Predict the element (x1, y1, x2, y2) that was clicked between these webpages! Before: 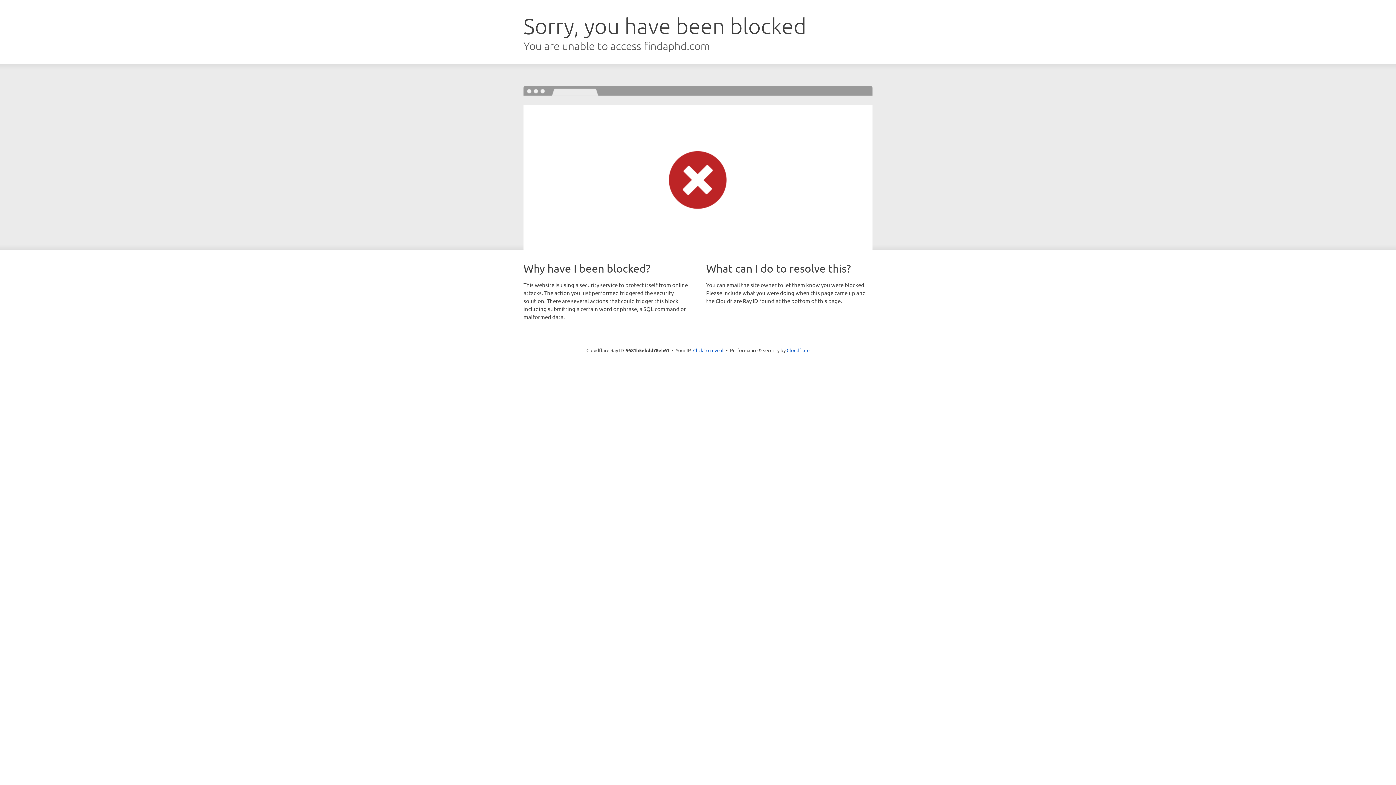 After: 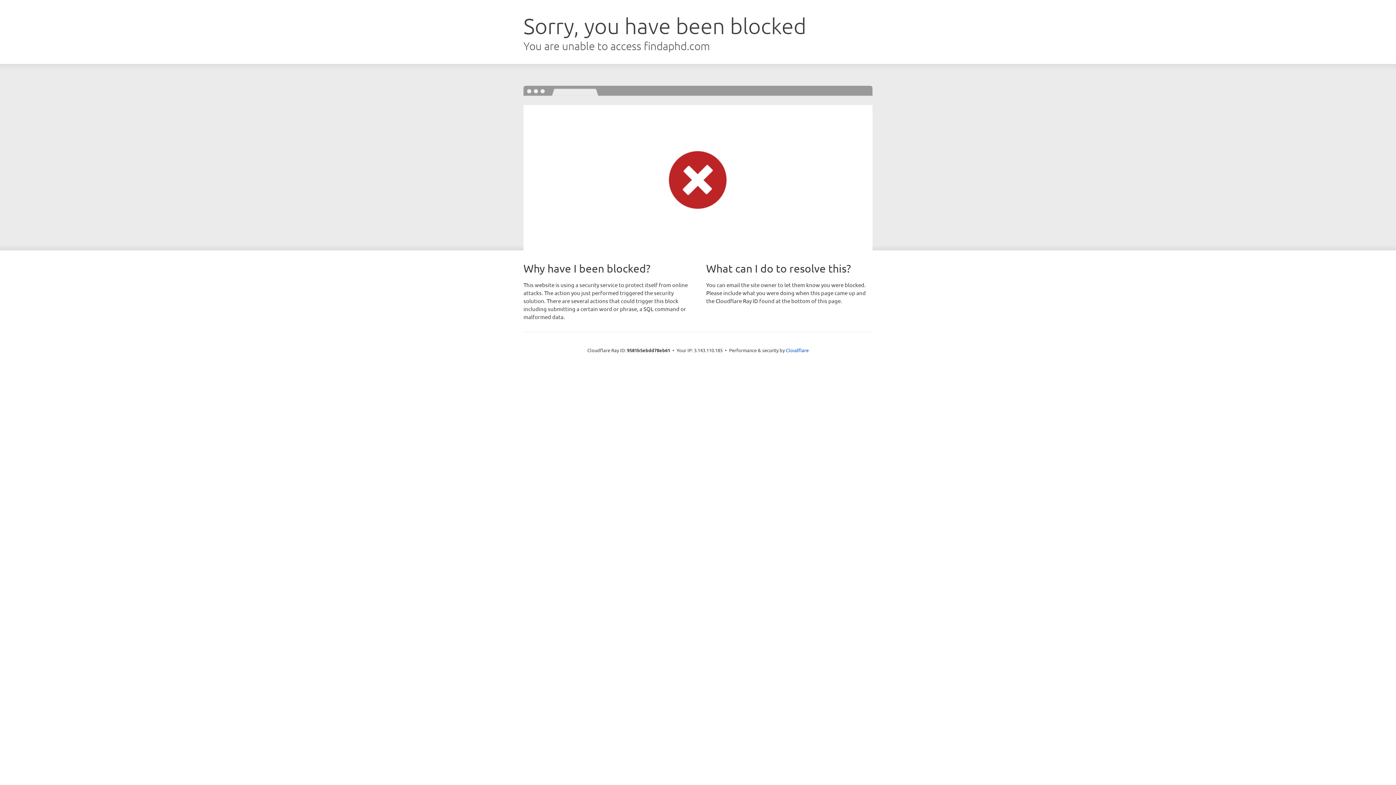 Action: bbox: (693, 346, 723, 353) label: Click to reveal